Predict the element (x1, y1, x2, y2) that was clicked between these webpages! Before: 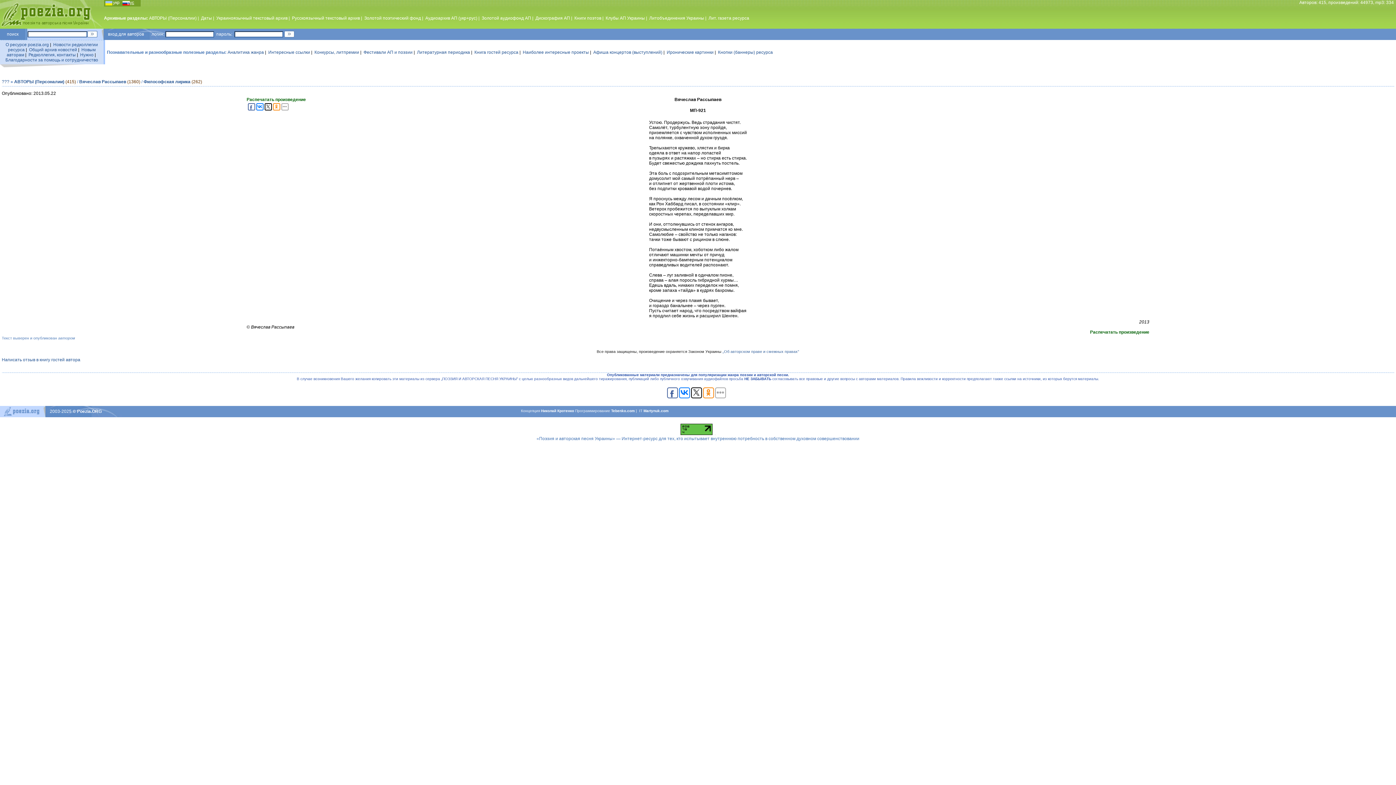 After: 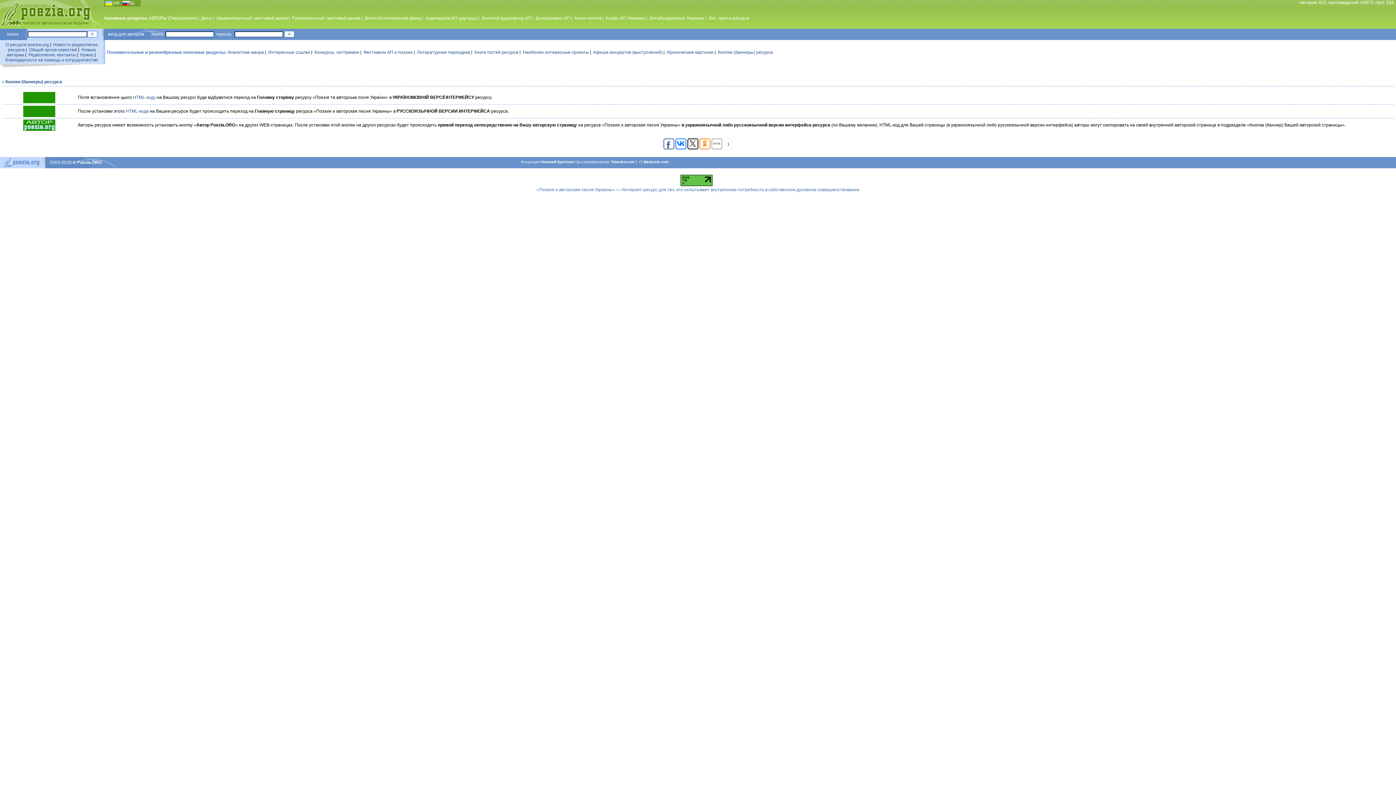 Action: bbox: (718, 49, 773, 54) label: Кнопки (баннеры) ресурса